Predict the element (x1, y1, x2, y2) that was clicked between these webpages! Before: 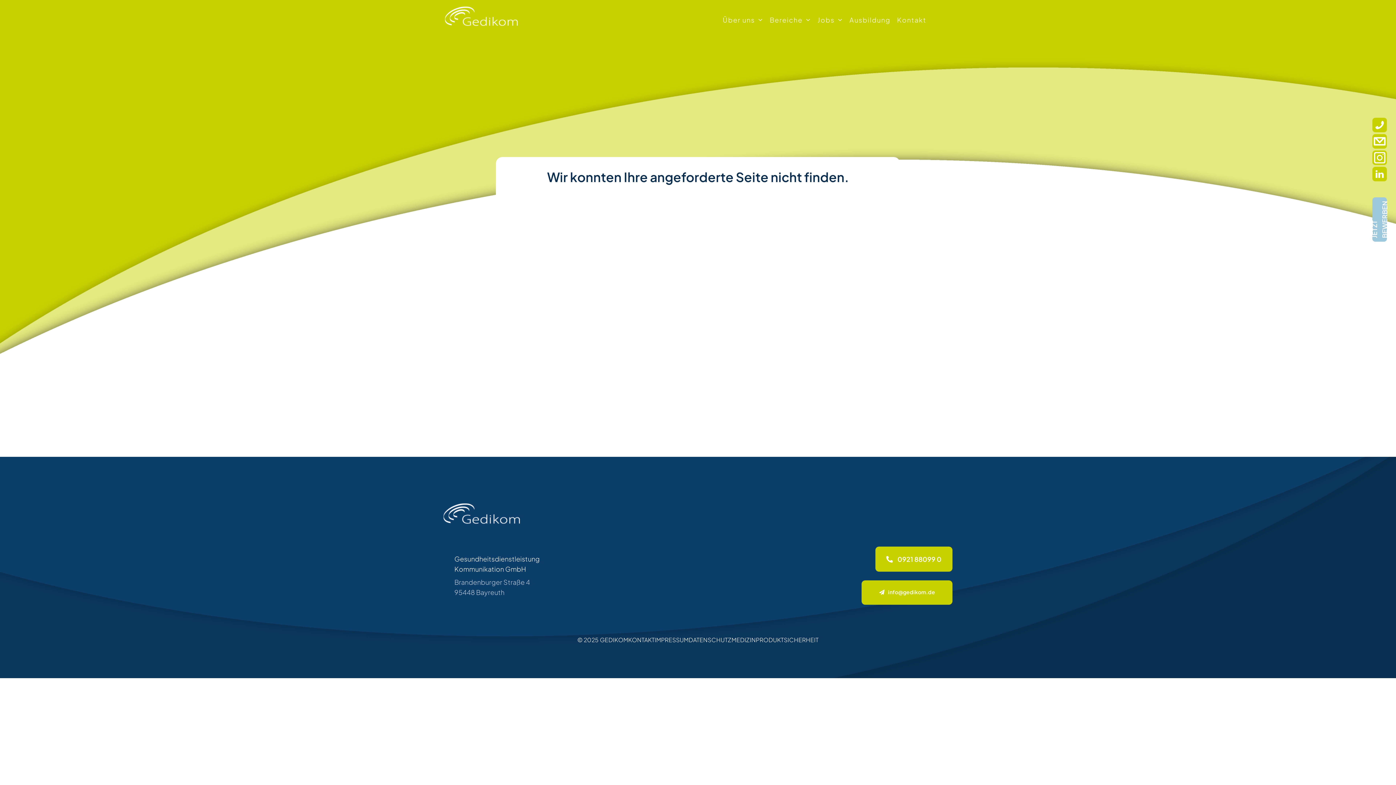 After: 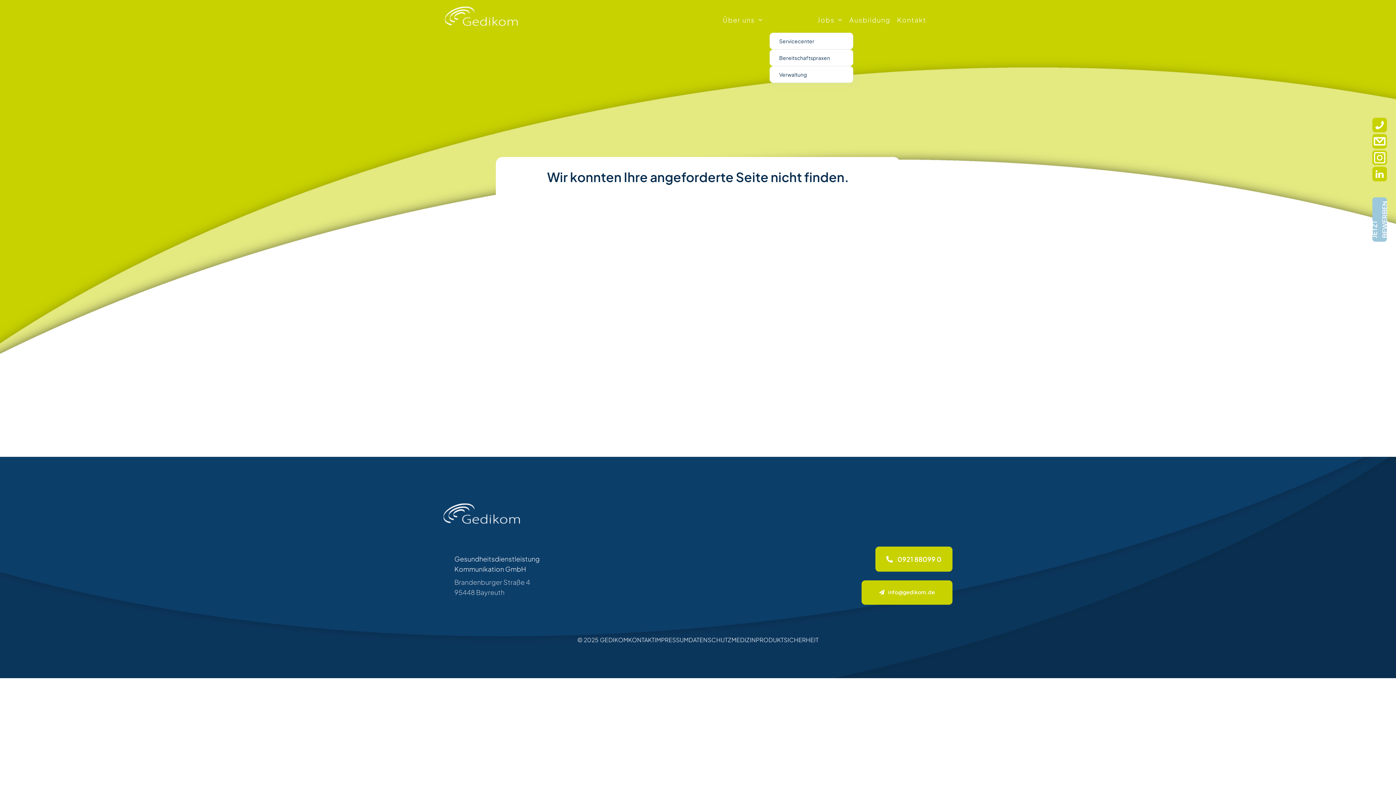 Action: bbox: (769, 6, 811, 32) label: Bereiche